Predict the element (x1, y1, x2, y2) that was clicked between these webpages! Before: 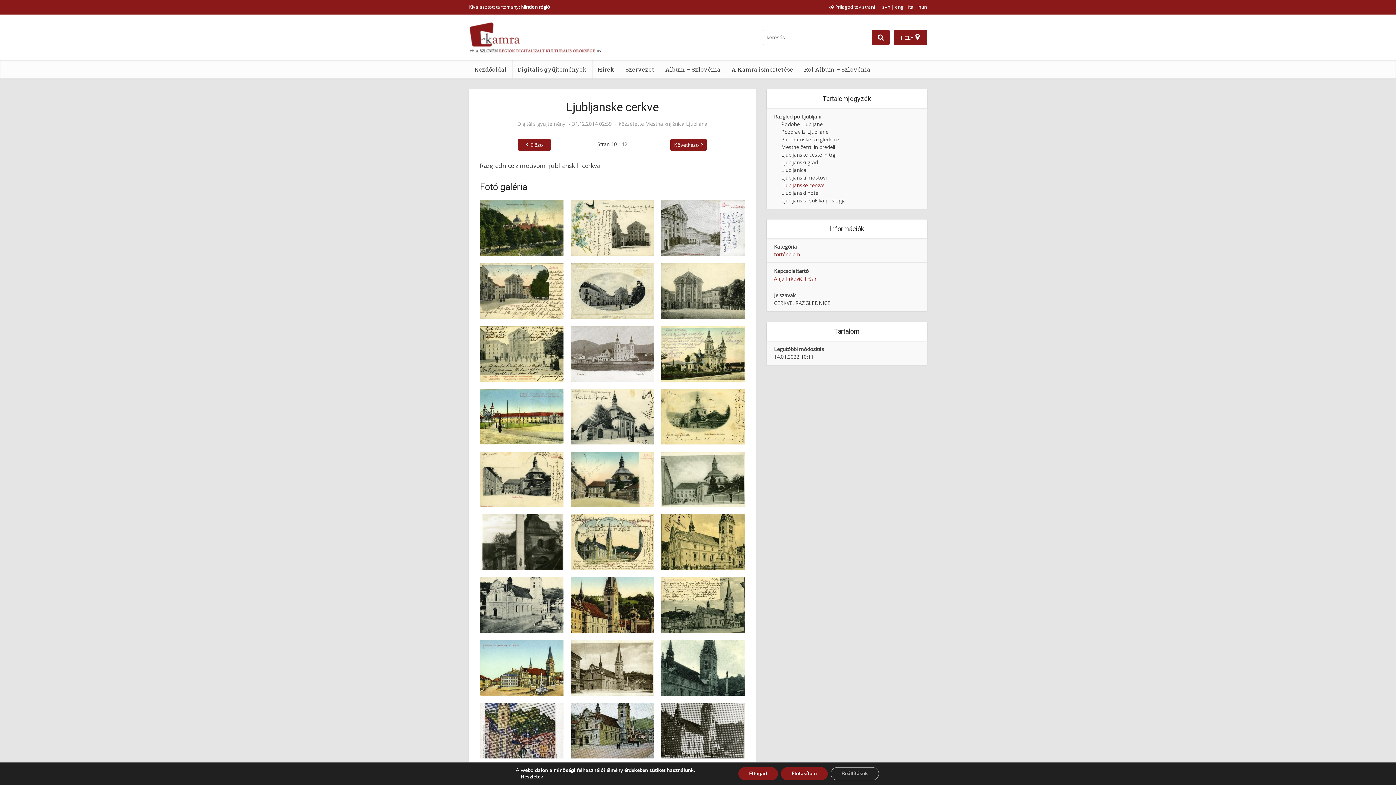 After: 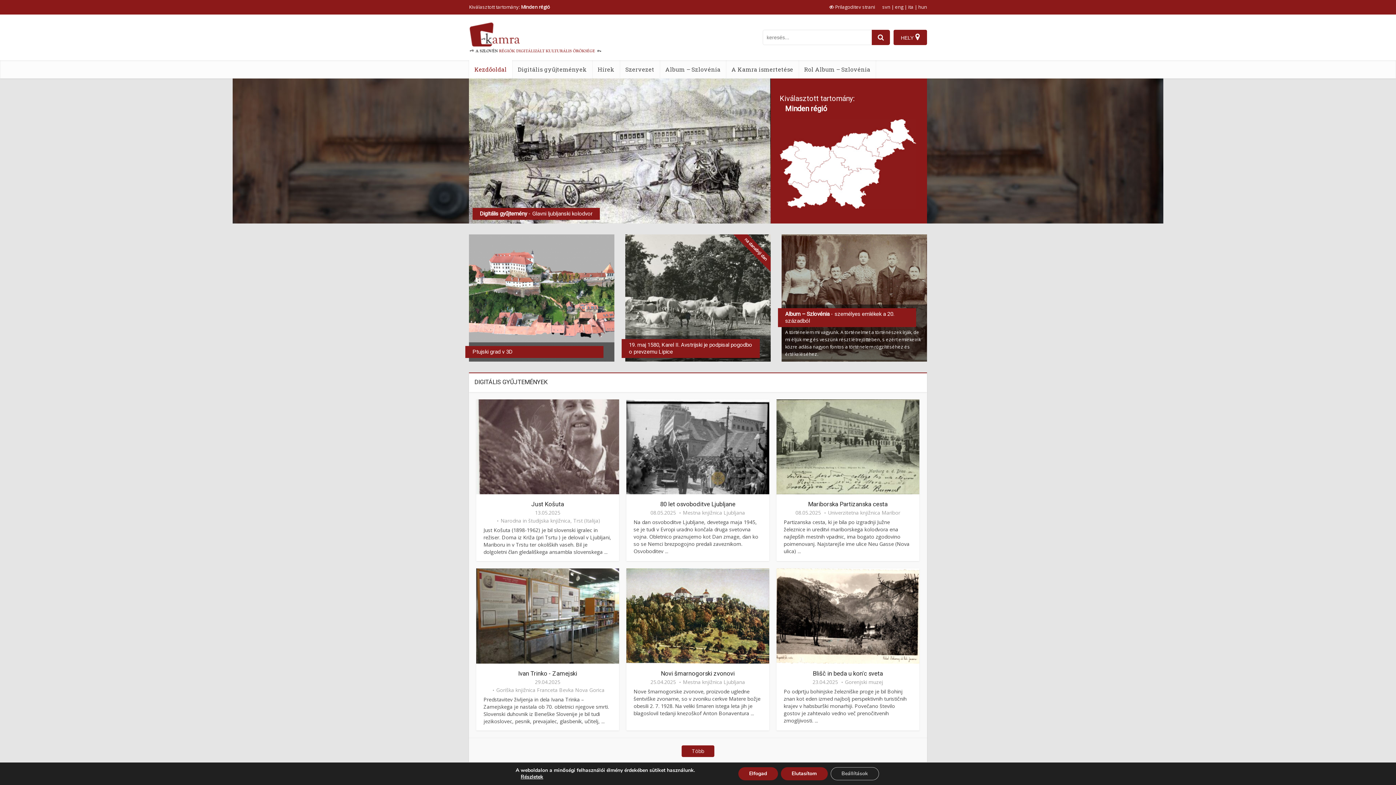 Action: bbox: (469, 60, 512, 78) label: Kezdőoldal